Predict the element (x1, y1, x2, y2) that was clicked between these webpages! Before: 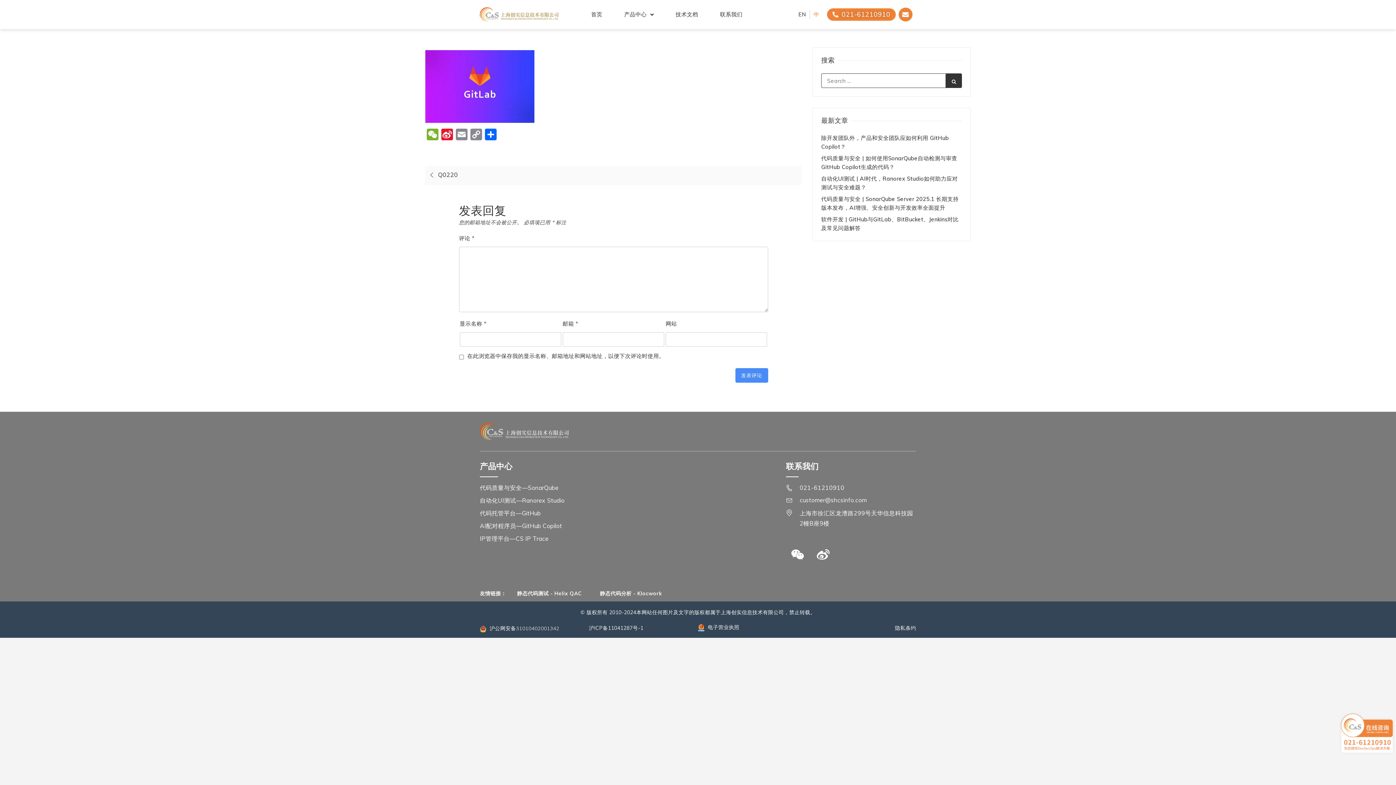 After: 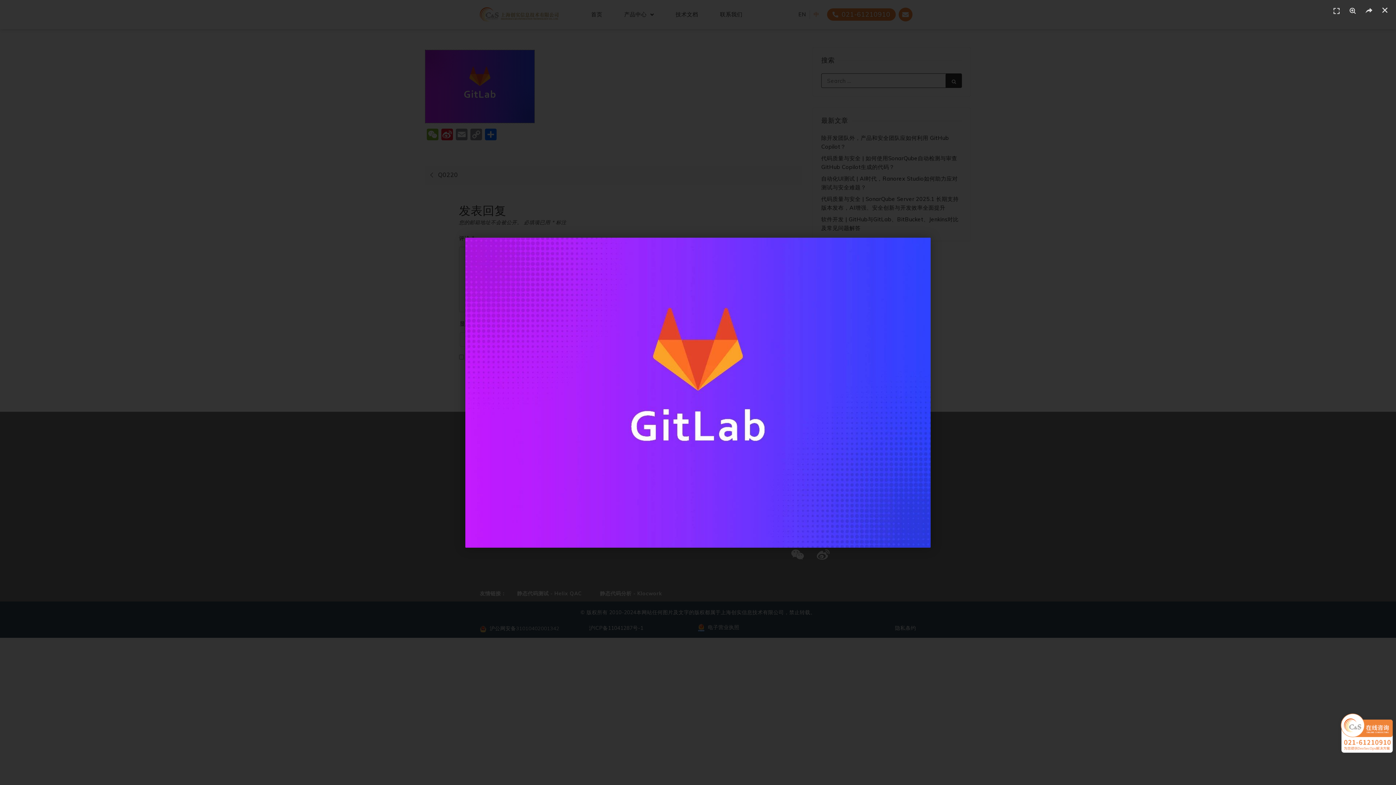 Action: bbox: (425, 82, 534, 89)